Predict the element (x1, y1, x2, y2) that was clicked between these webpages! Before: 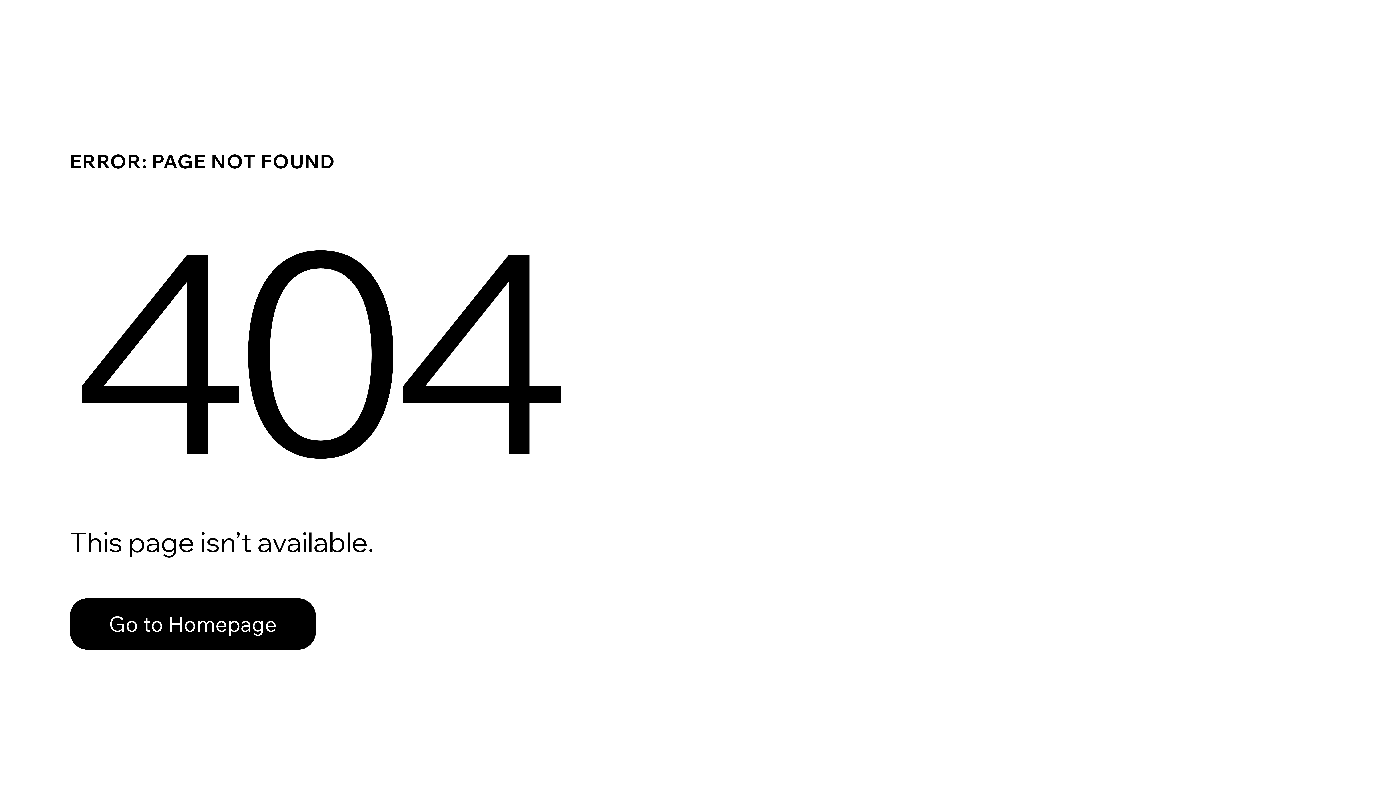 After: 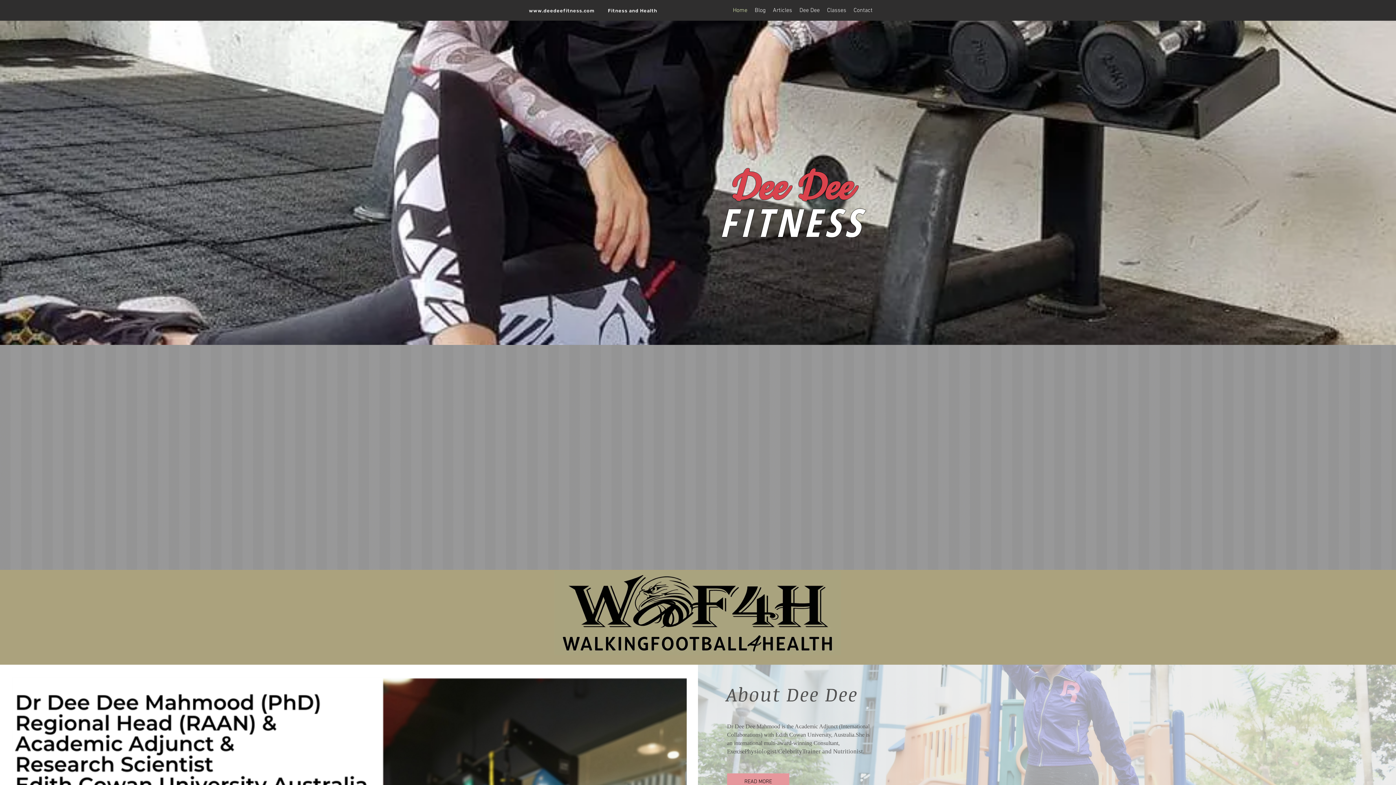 Action: bbox: (69, 598, 316, 650) label: Go to Homepage